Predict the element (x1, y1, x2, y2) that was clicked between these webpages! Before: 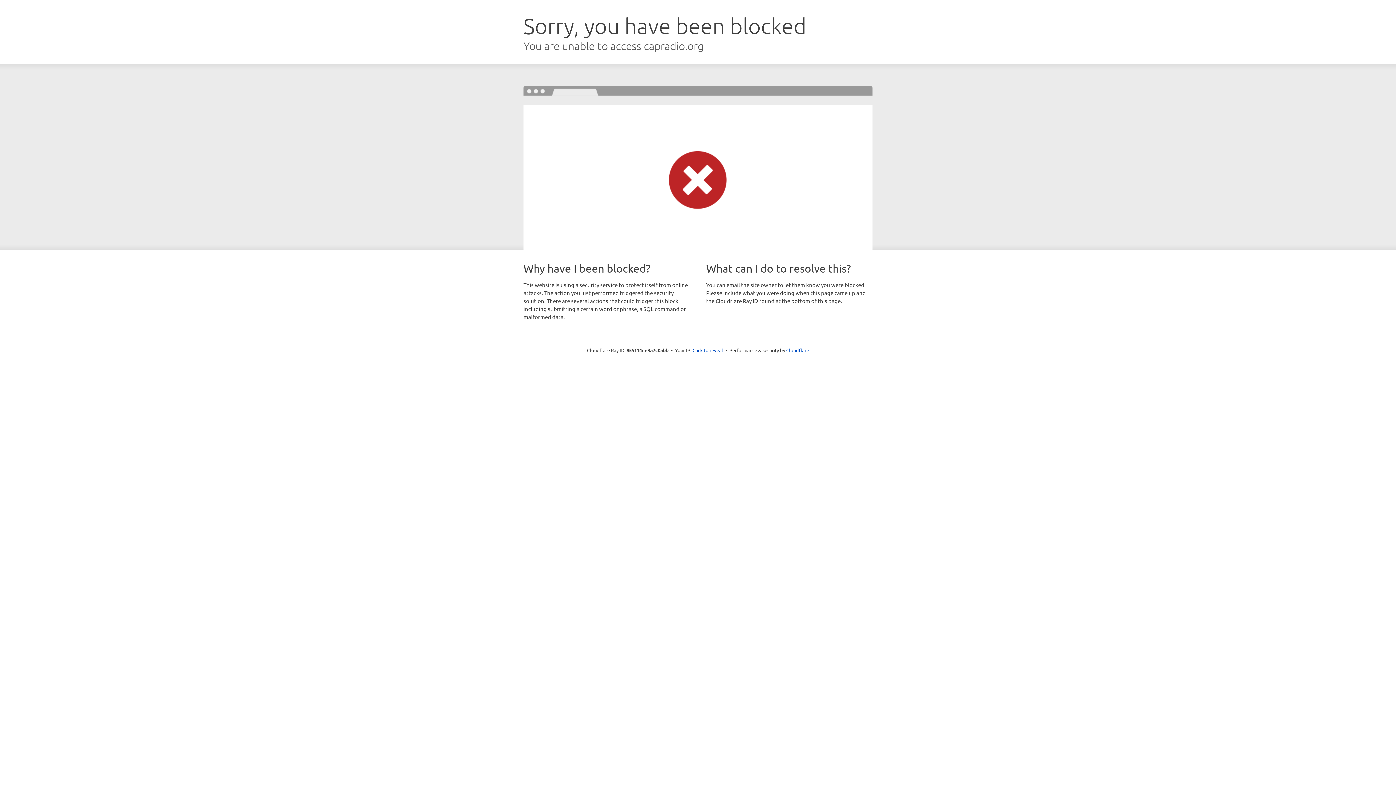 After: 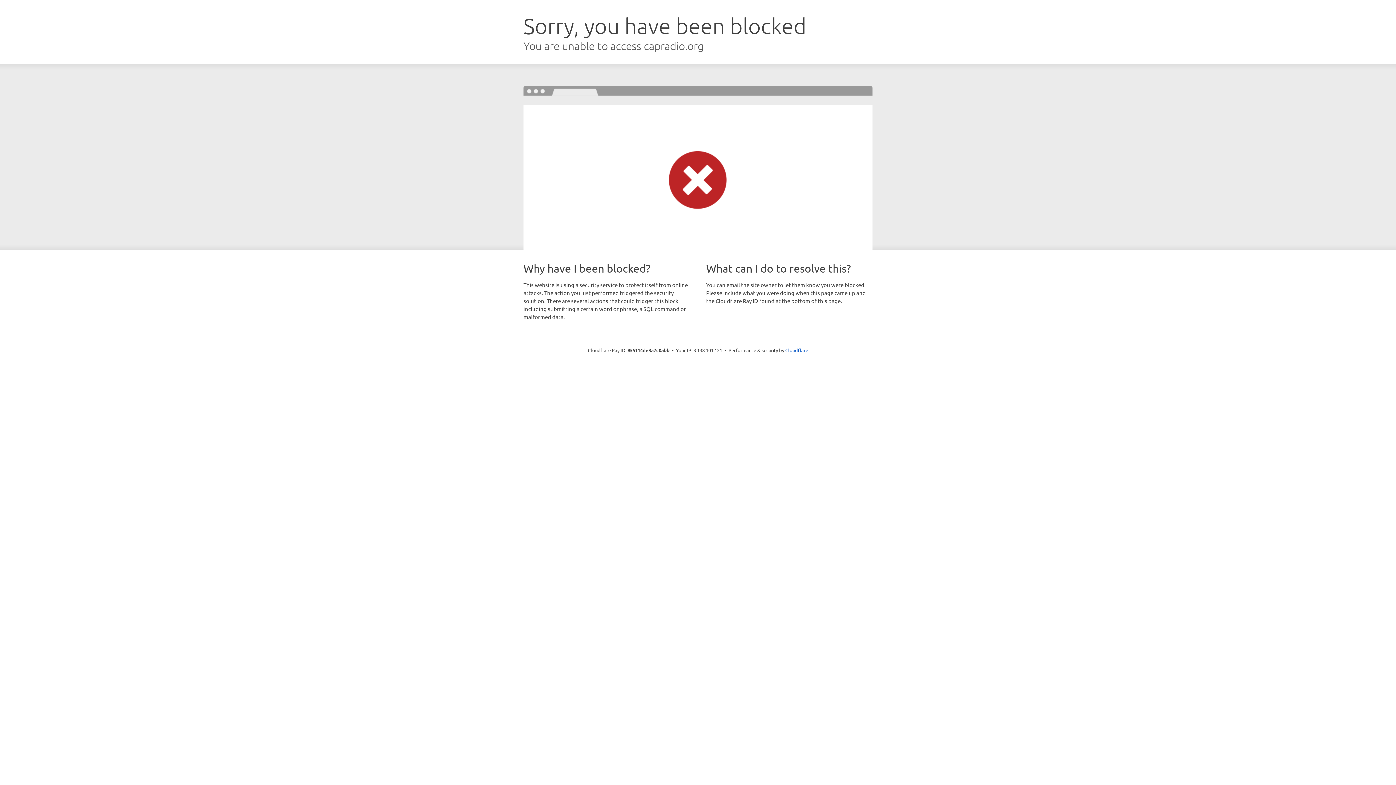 Action: label: Click to reveal bbox: (692, 346, 723, 353)